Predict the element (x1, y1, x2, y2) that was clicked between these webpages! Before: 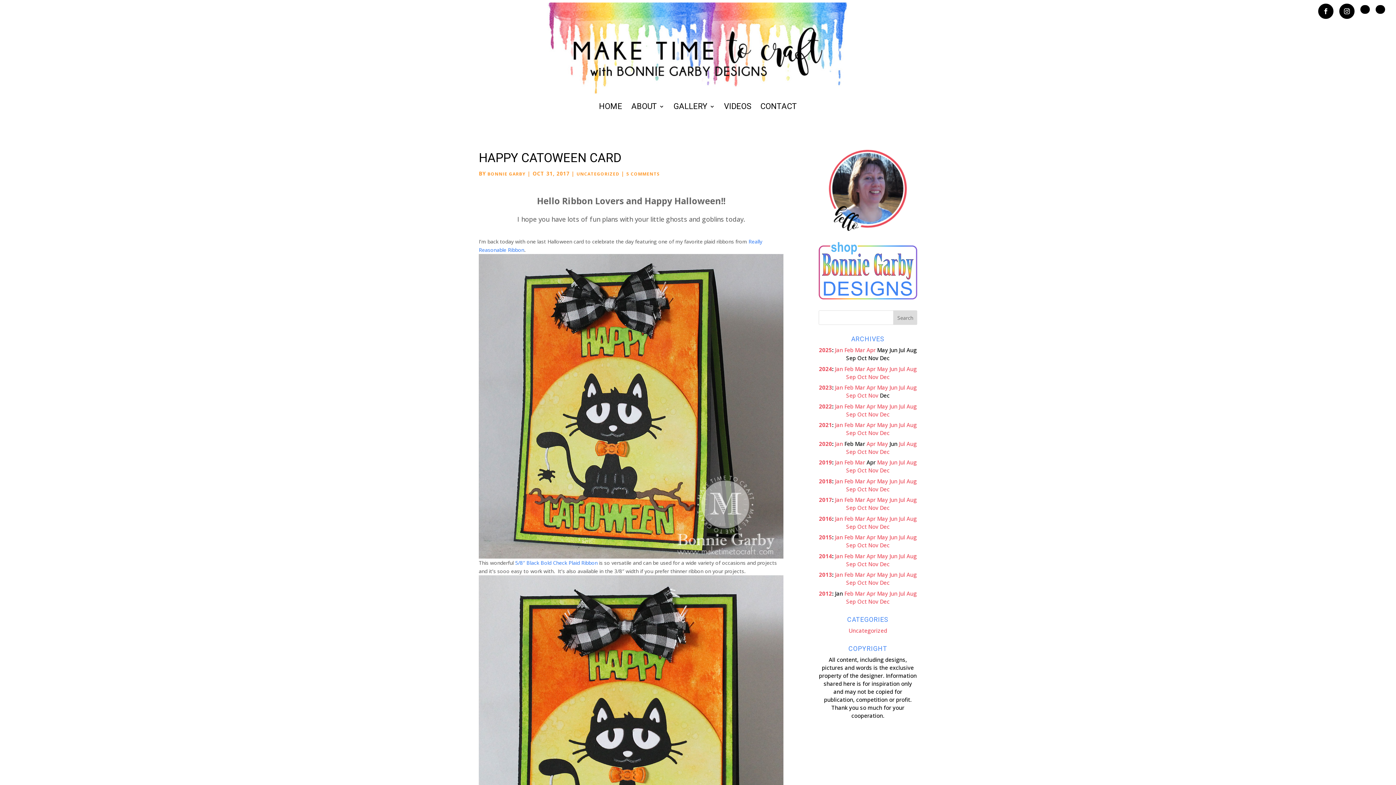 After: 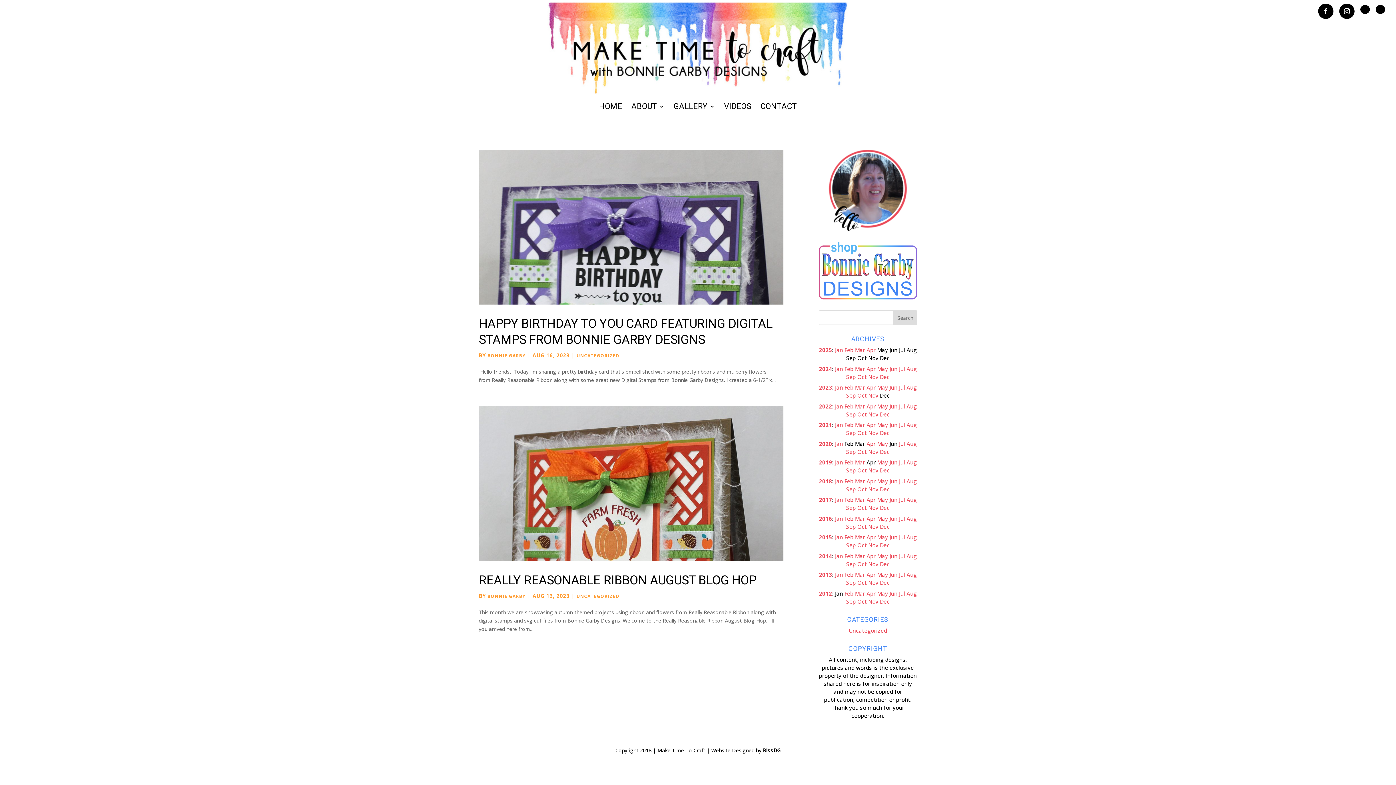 Action: label: Aug bbox: (906, 384, 917, 391)